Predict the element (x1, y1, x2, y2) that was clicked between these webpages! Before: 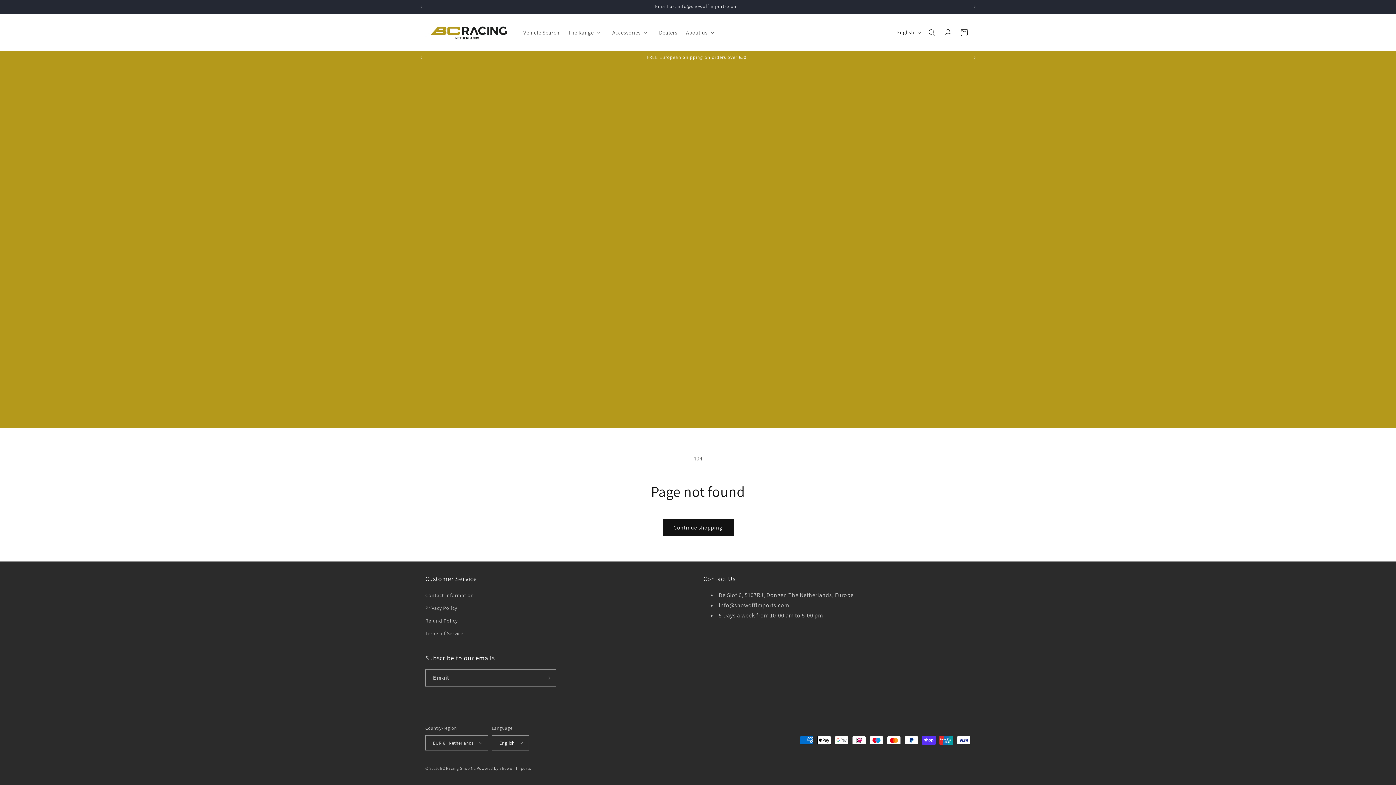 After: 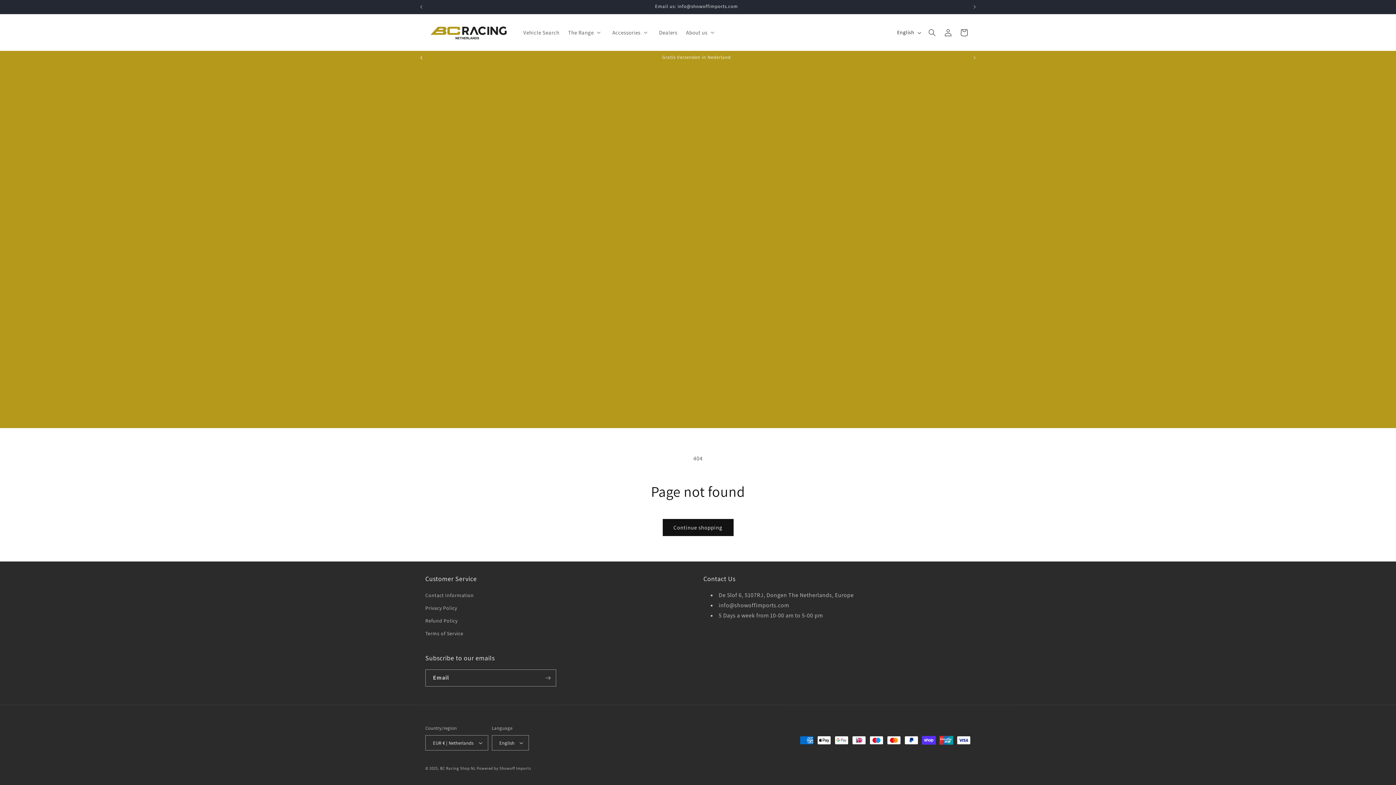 Action: bbox: (413, 50, 429, 64) label: Previous announcement